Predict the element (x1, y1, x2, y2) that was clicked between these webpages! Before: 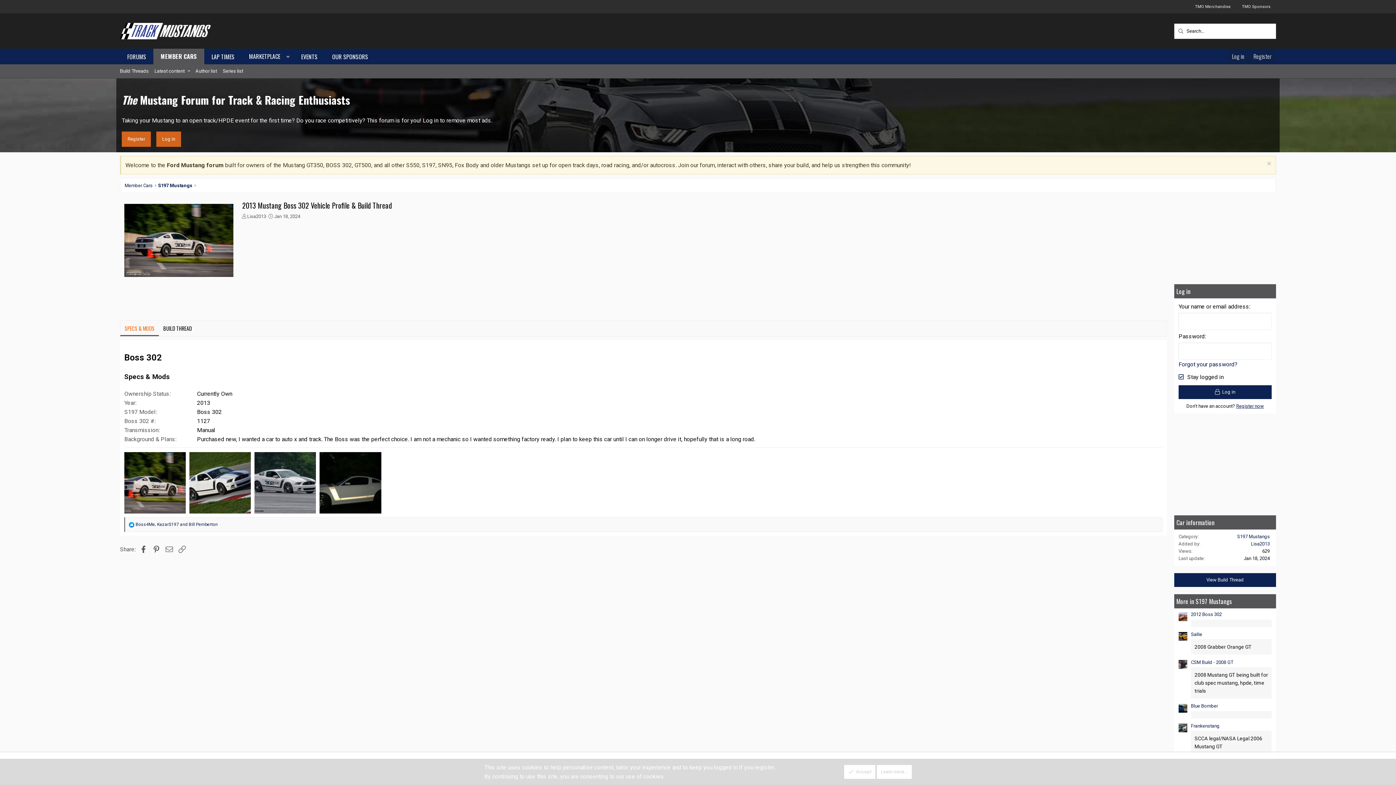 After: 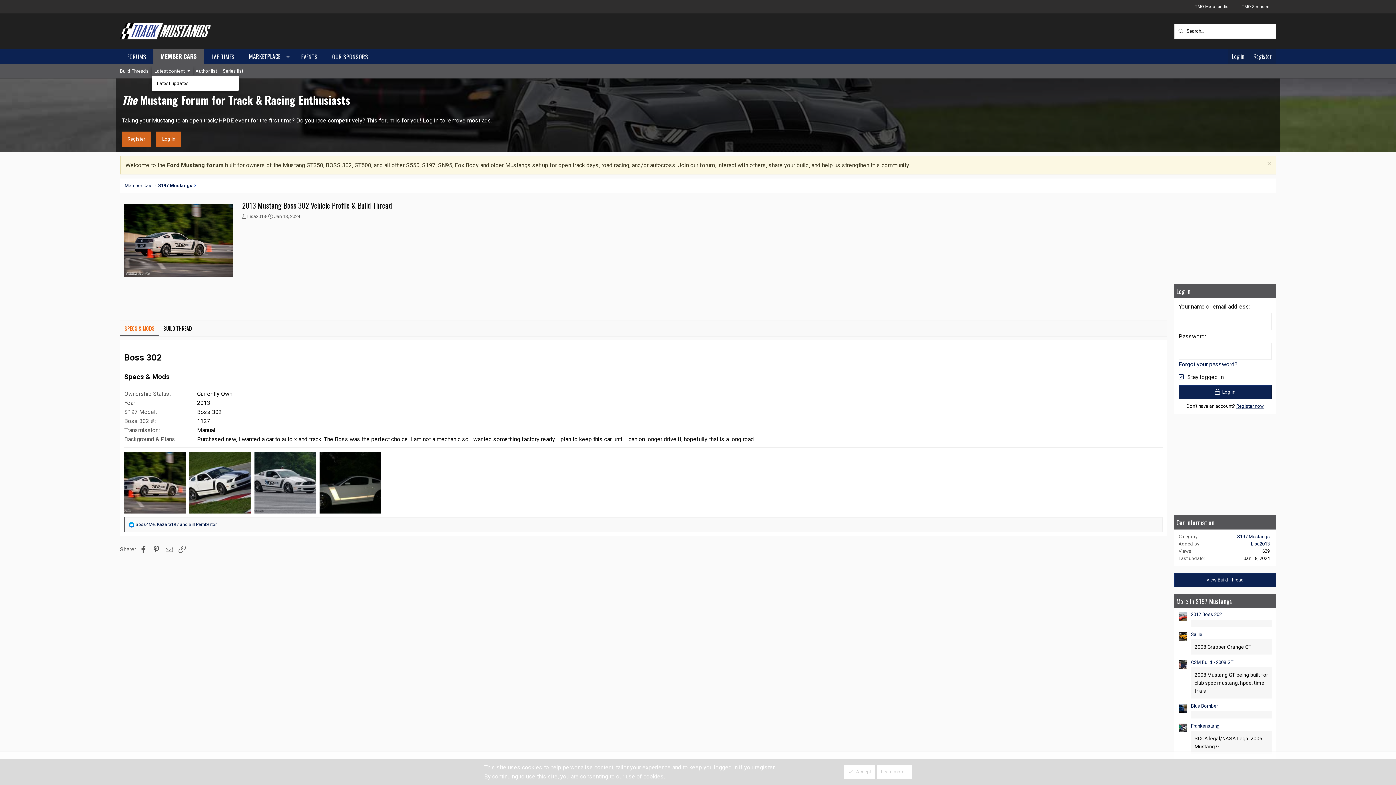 Action: label: Toggle expanded bbox: (185, 66, 192, 76)